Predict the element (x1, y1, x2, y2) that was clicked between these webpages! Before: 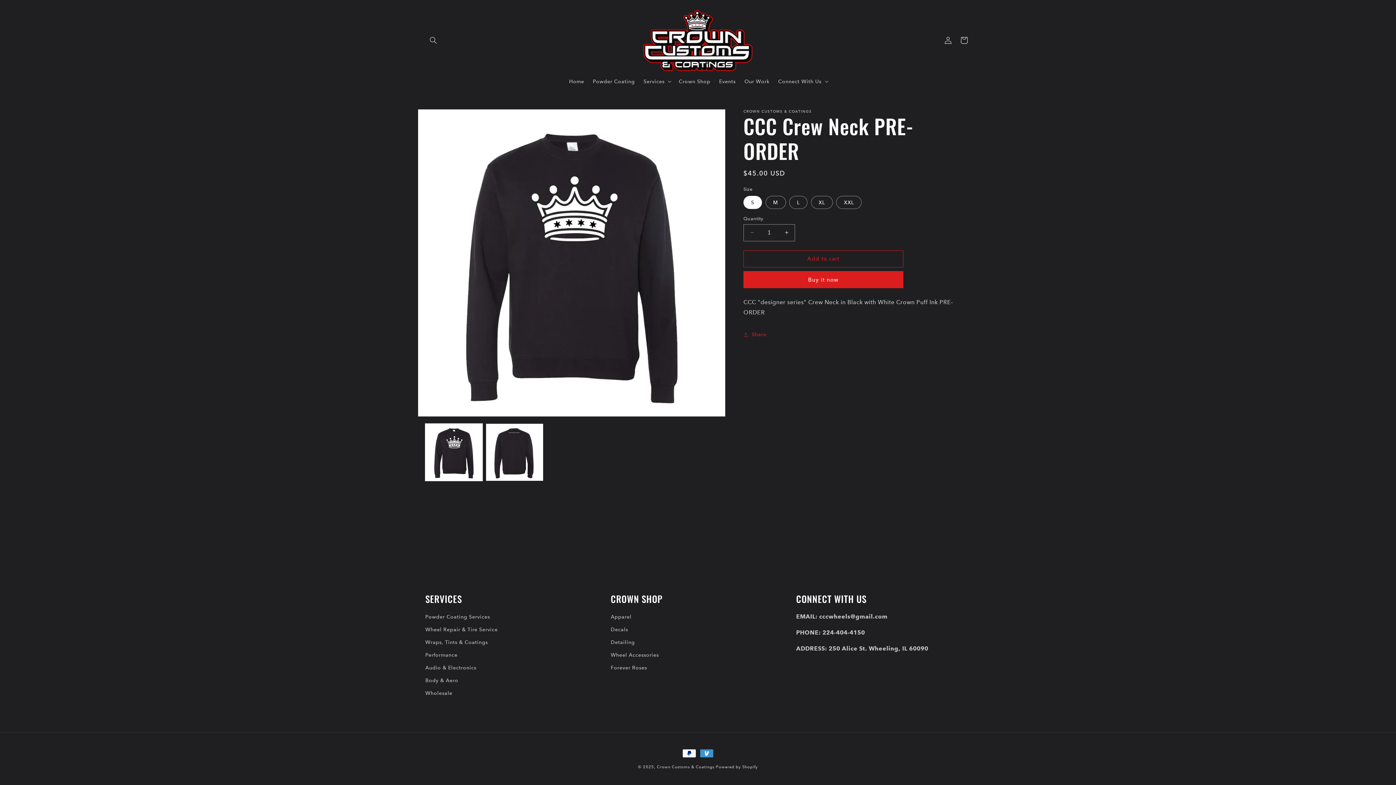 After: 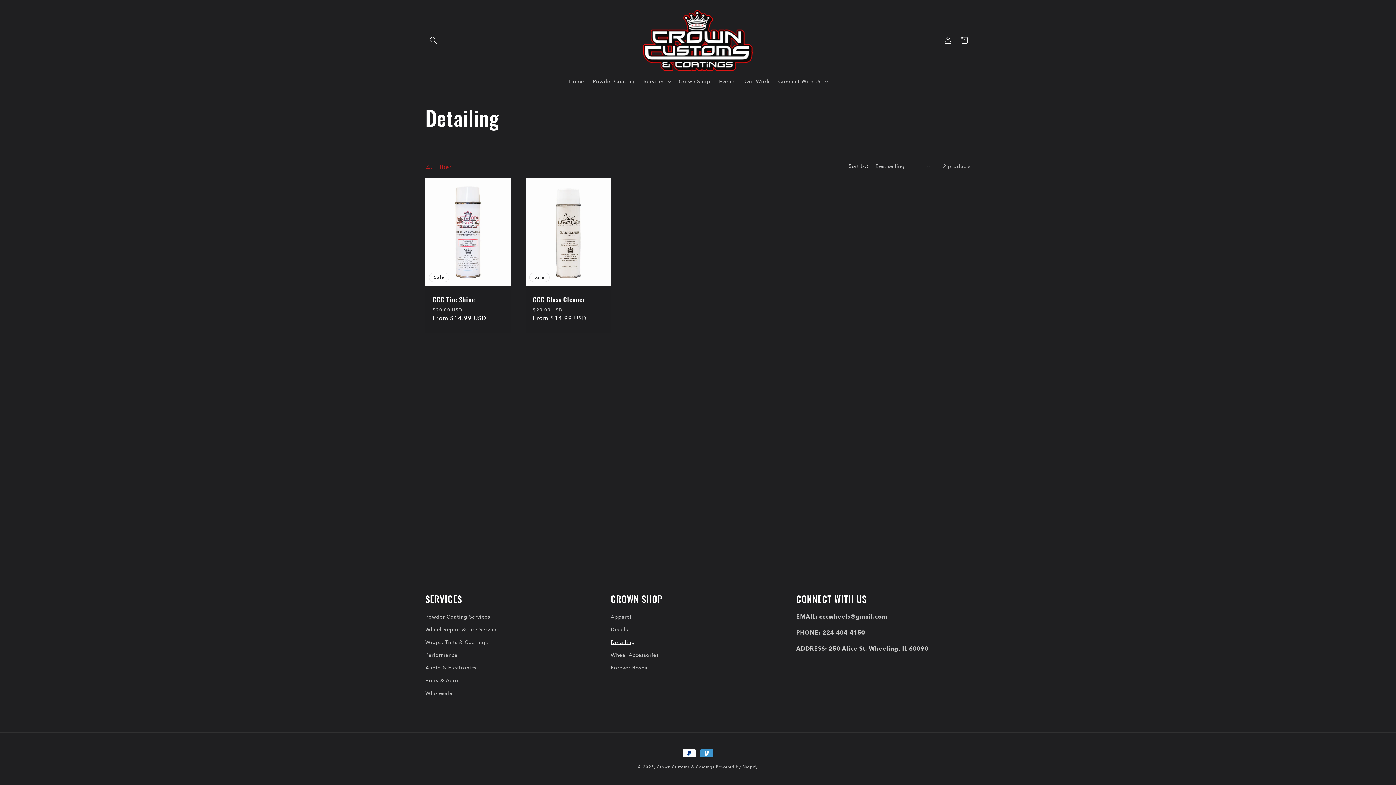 Action: bbox: (610, 636, 635, 649) label: Detailing